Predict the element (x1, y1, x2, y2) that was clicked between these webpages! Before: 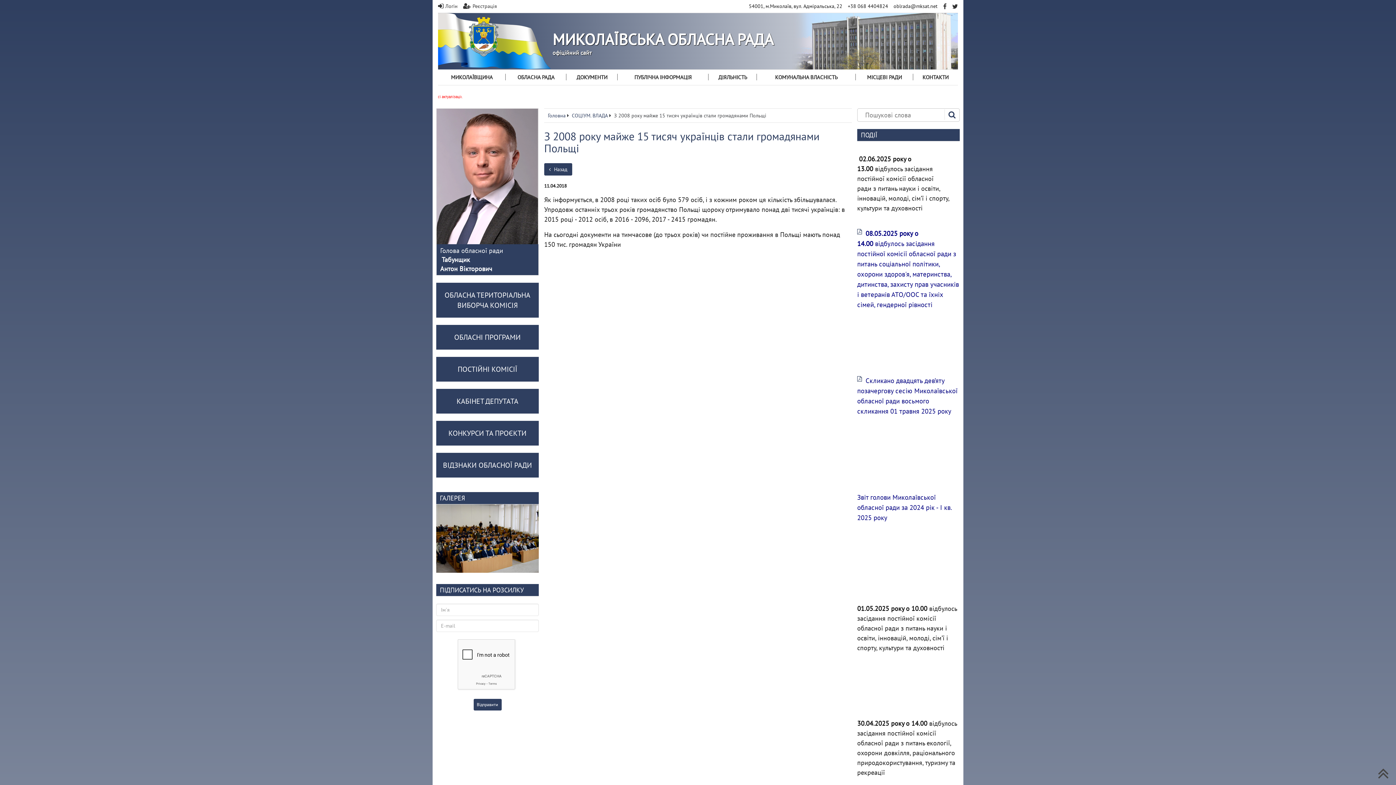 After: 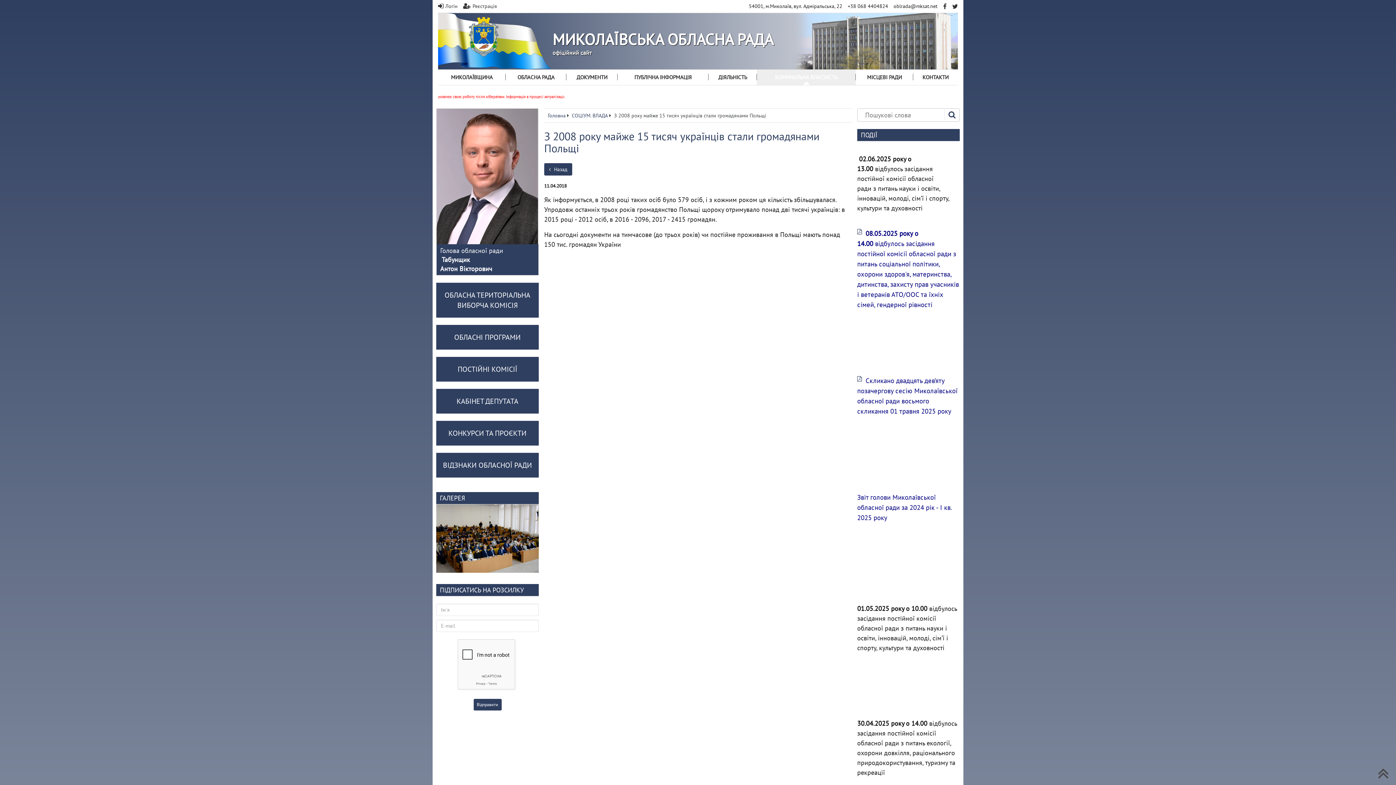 Action: label: КОМУНАЛЬНА ВЛАСНІСТЬ bbox: (757, 69, 856, 85)